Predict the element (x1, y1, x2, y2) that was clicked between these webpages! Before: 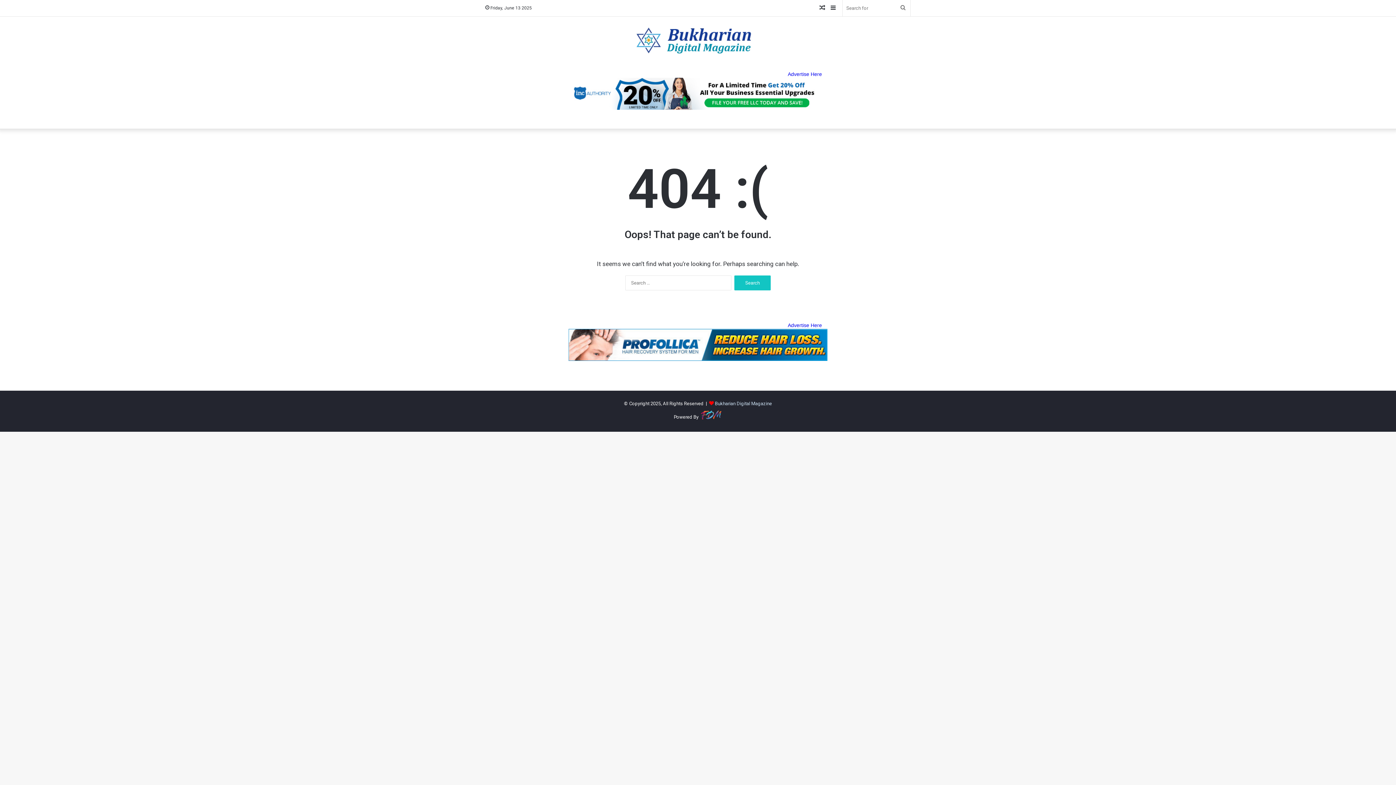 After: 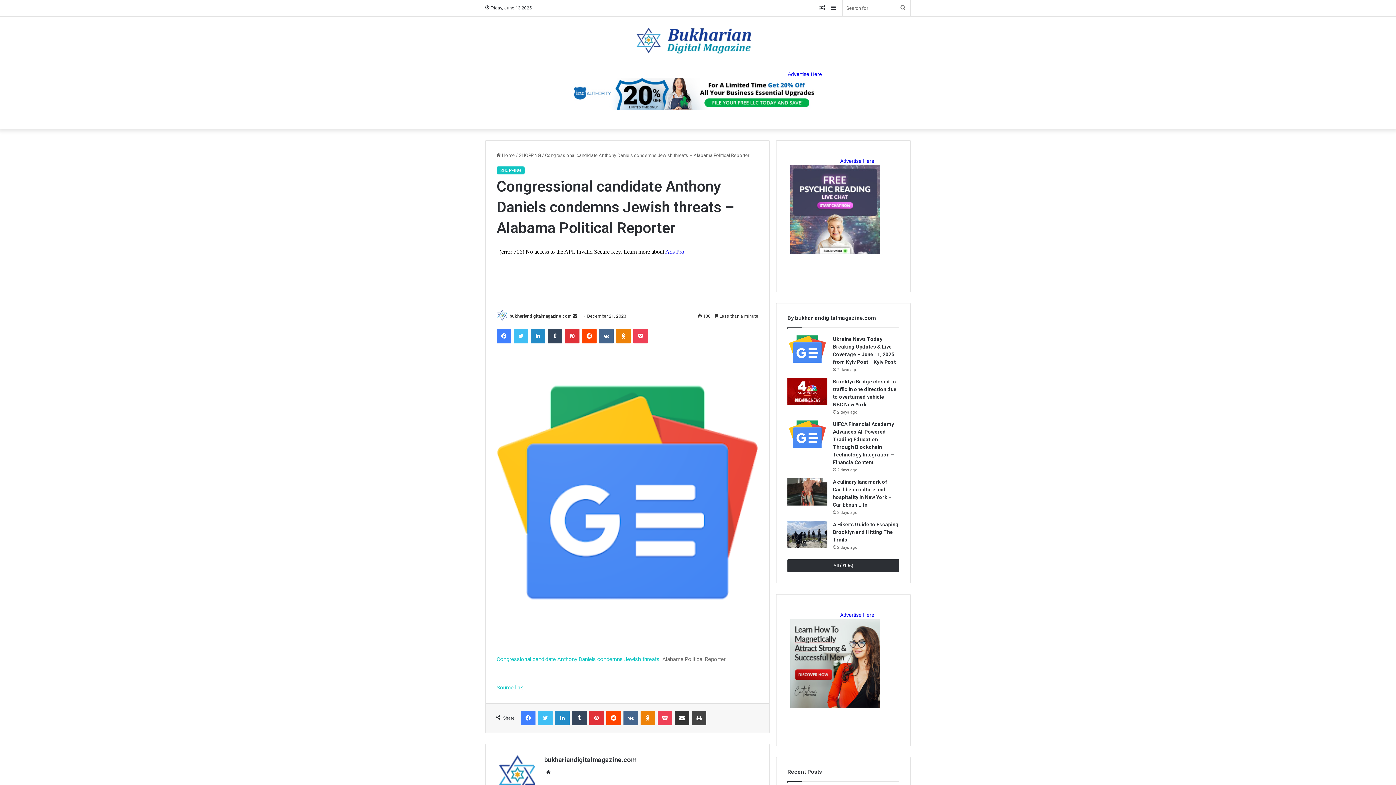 Action: label: Random Article bbox: (817, 0, 828, 16)